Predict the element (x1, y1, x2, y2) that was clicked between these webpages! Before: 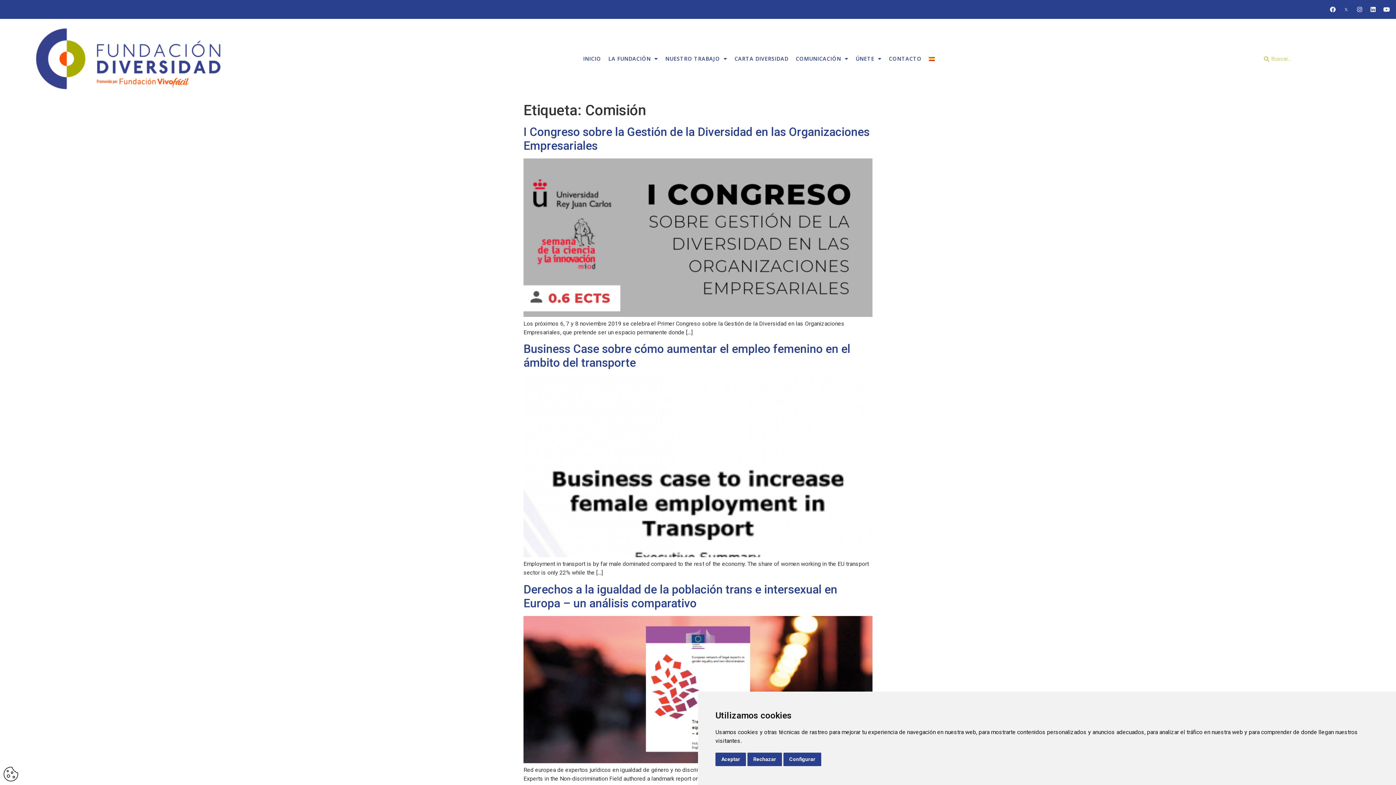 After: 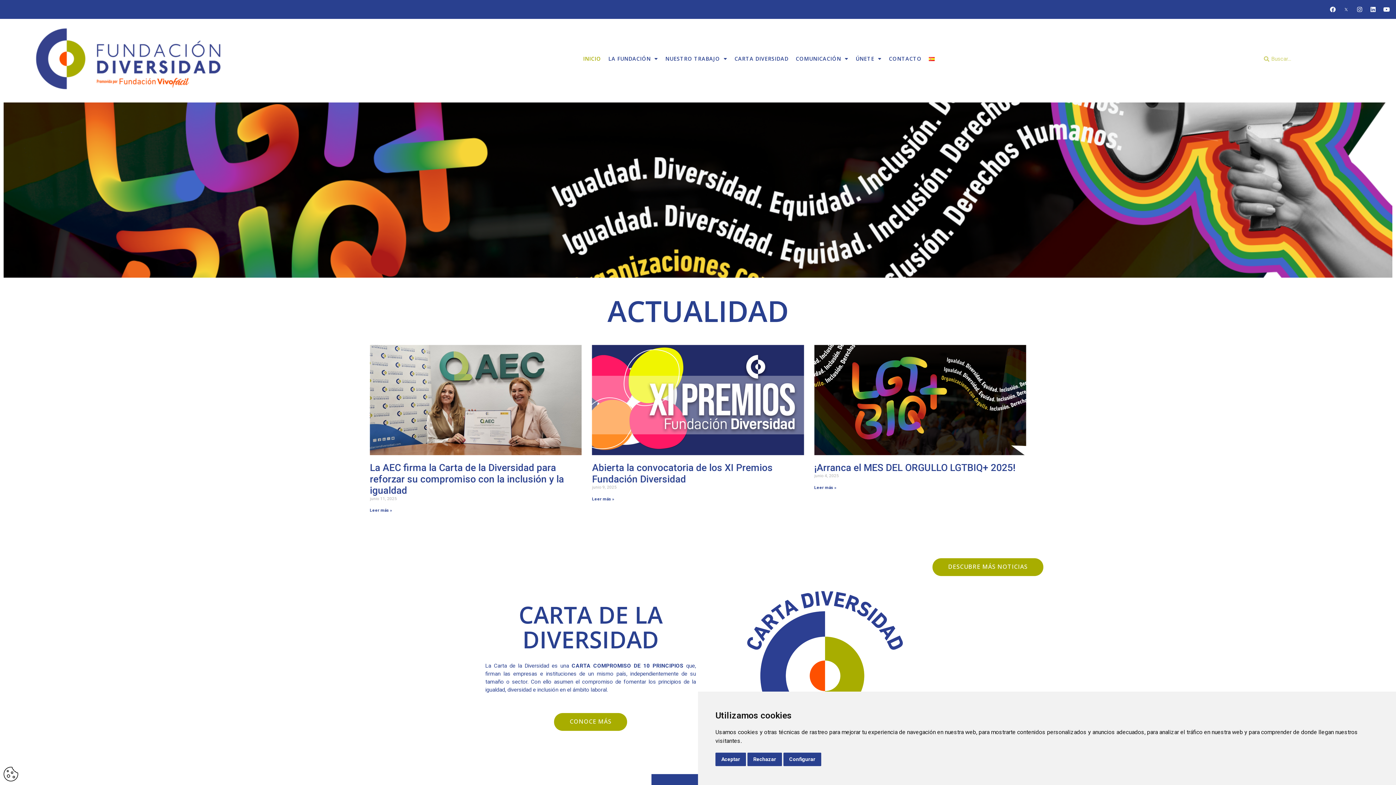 Action: bbox: (28, 22, 230, 95)